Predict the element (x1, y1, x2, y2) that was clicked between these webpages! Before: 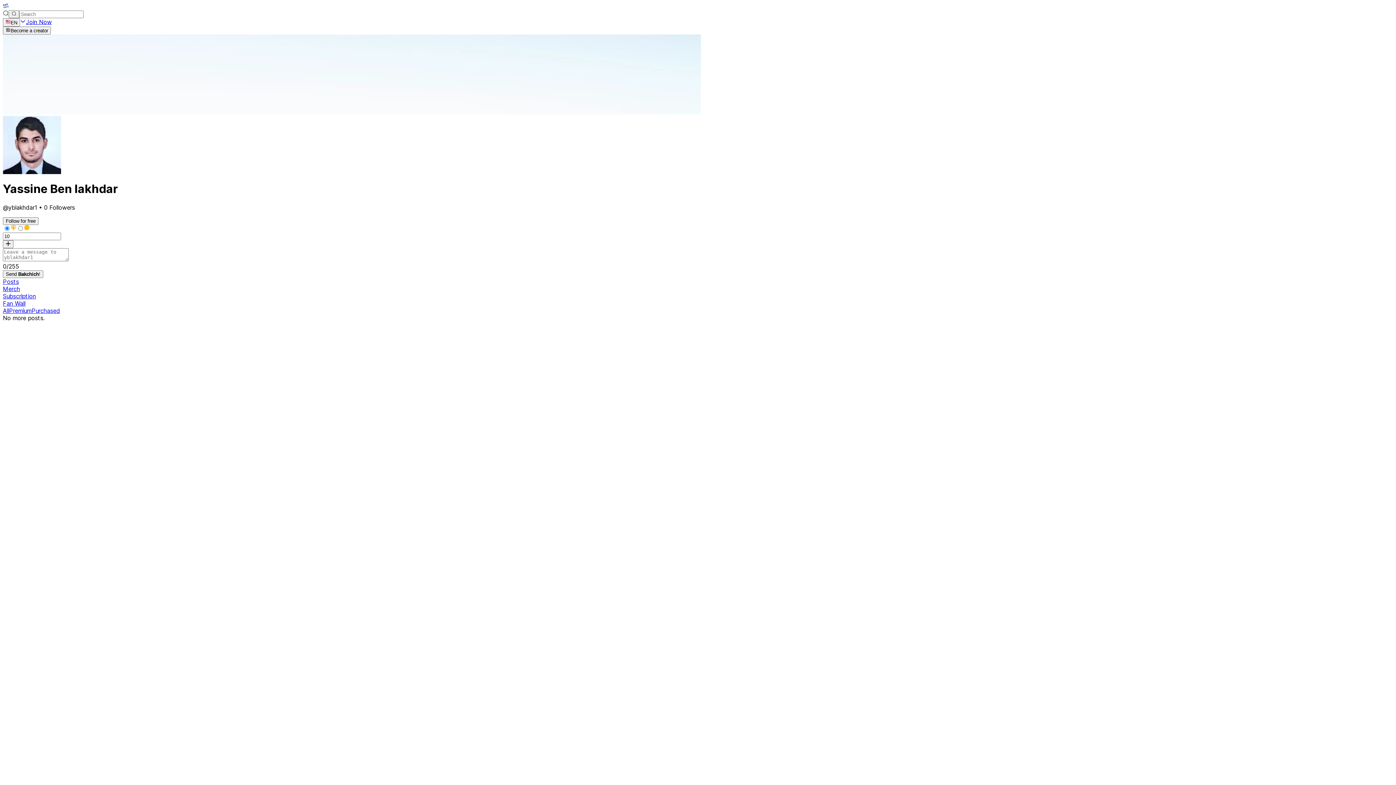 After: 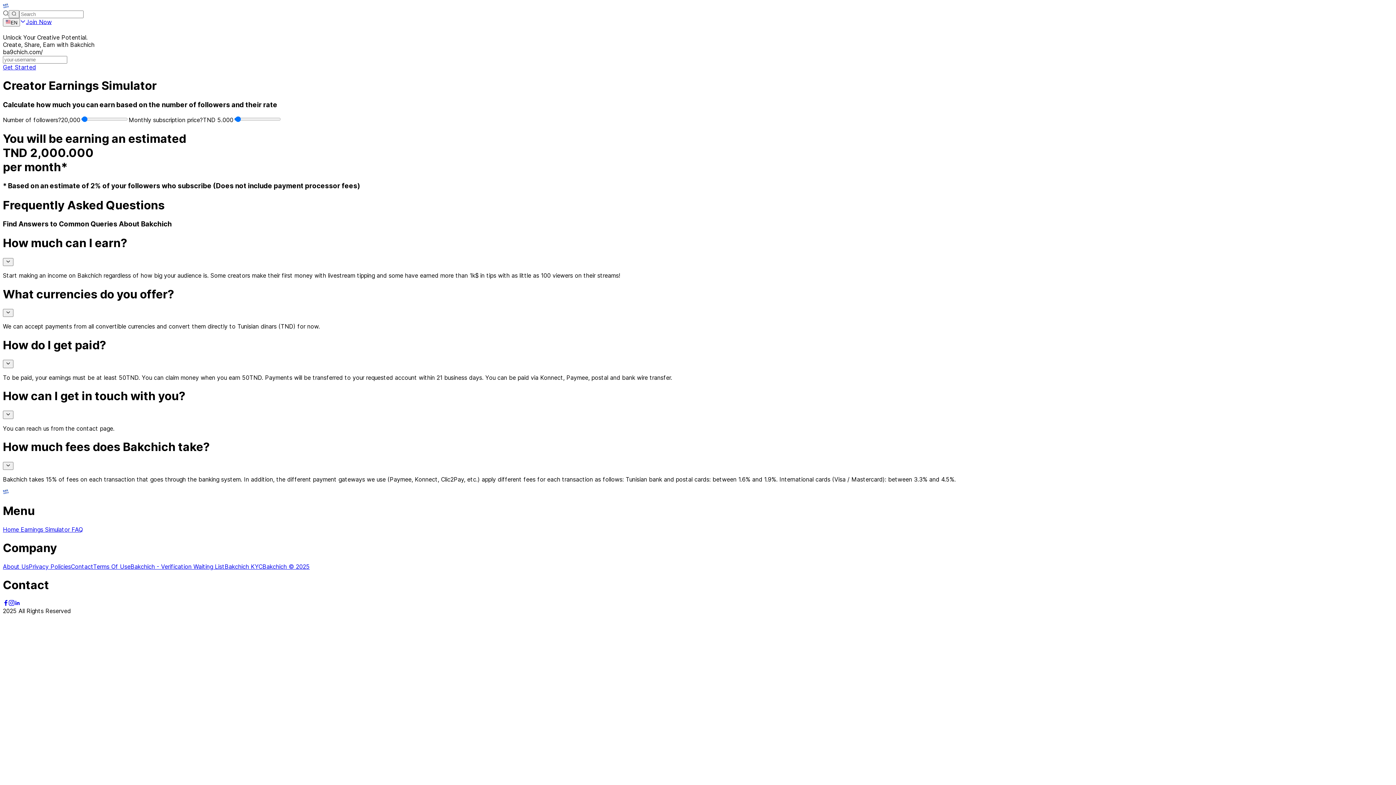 Action: bbox: (2, 2, 8, 10)